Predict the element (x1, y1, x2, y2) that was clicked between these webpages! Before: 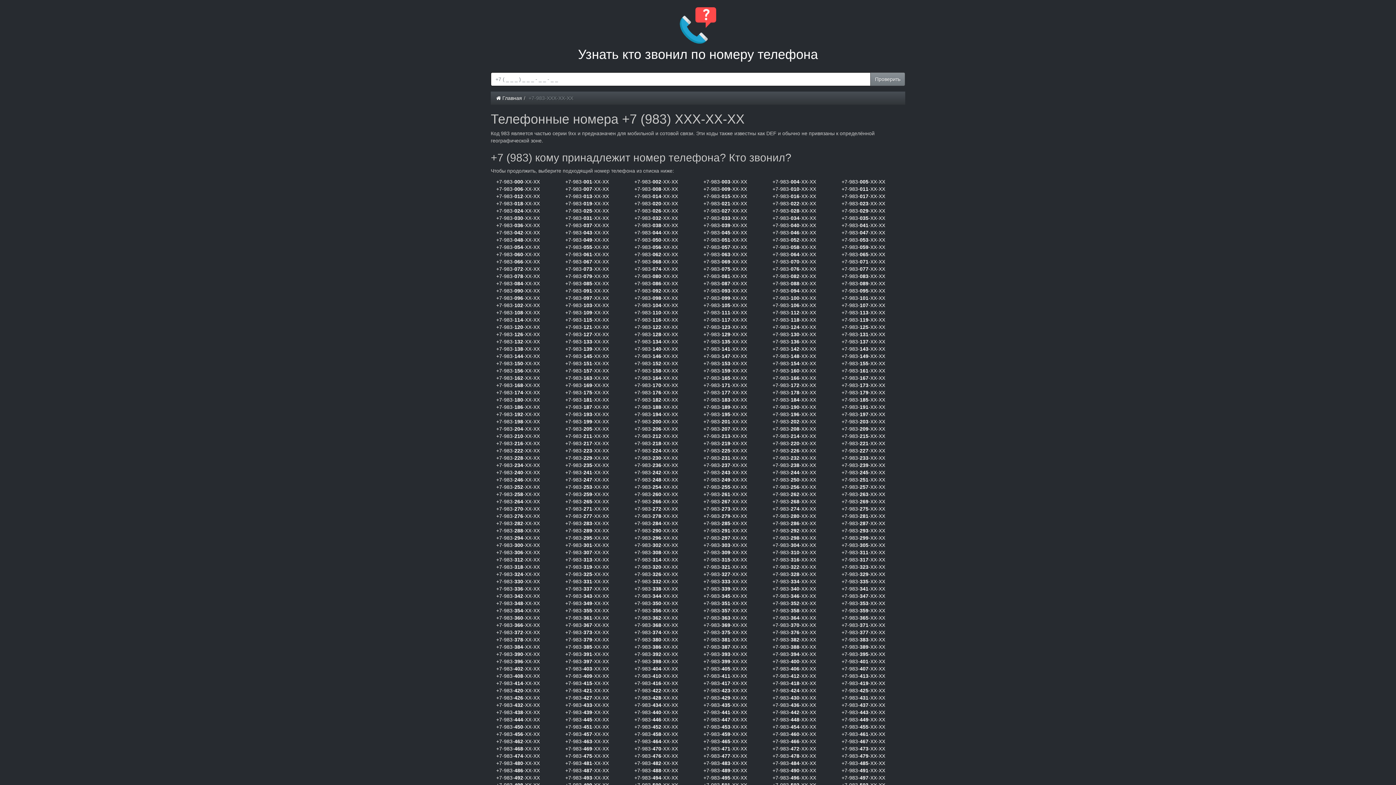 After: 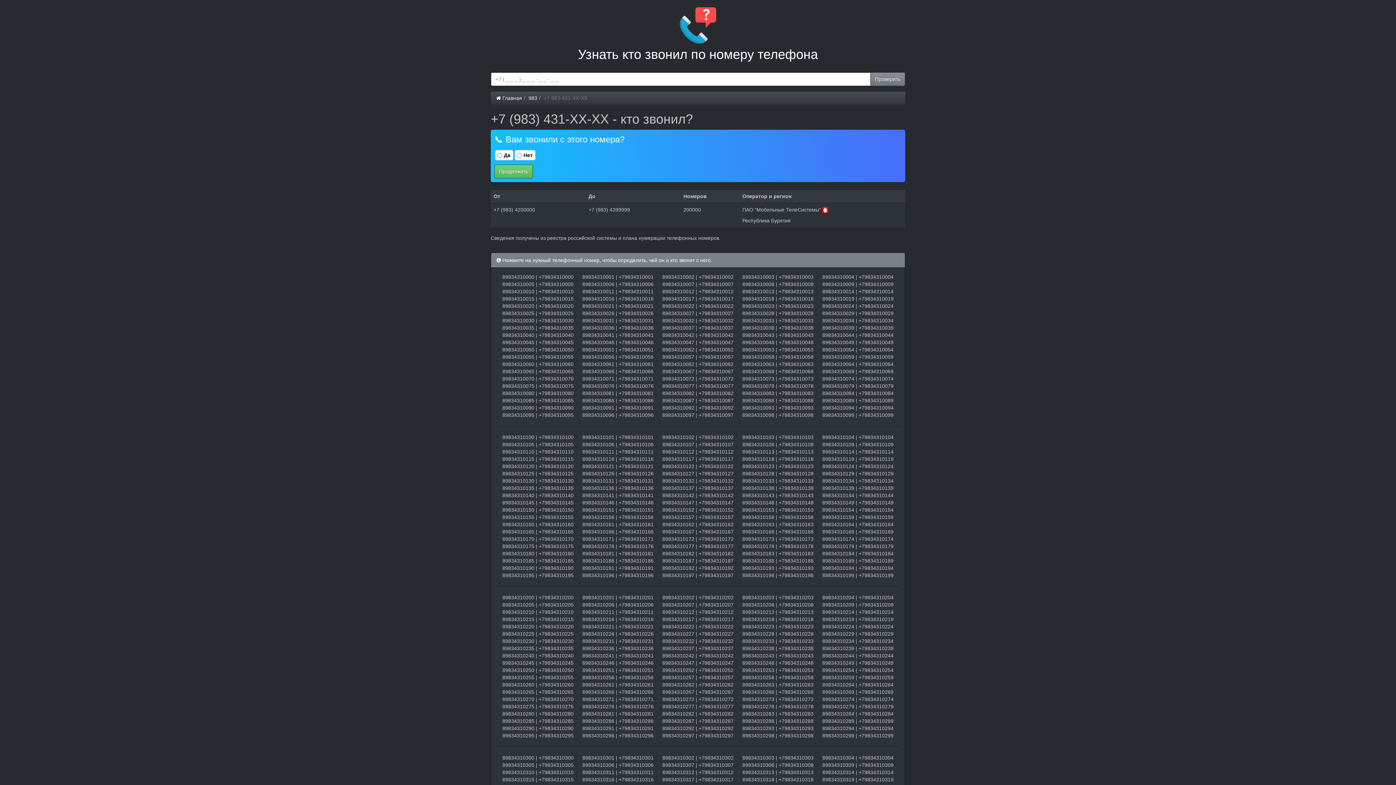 Action: bbox: (841, 695, 885, 701) label: +7-983-431-XX-XX